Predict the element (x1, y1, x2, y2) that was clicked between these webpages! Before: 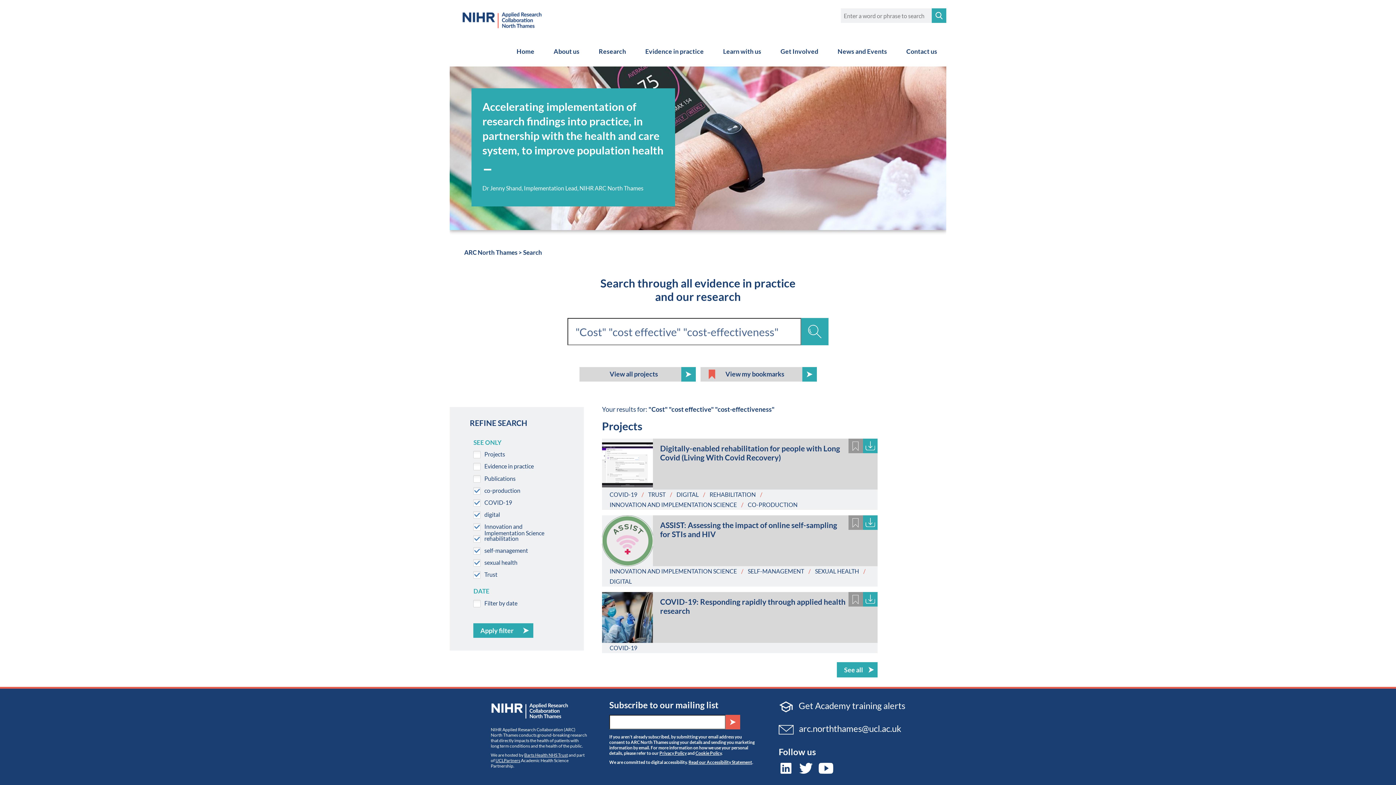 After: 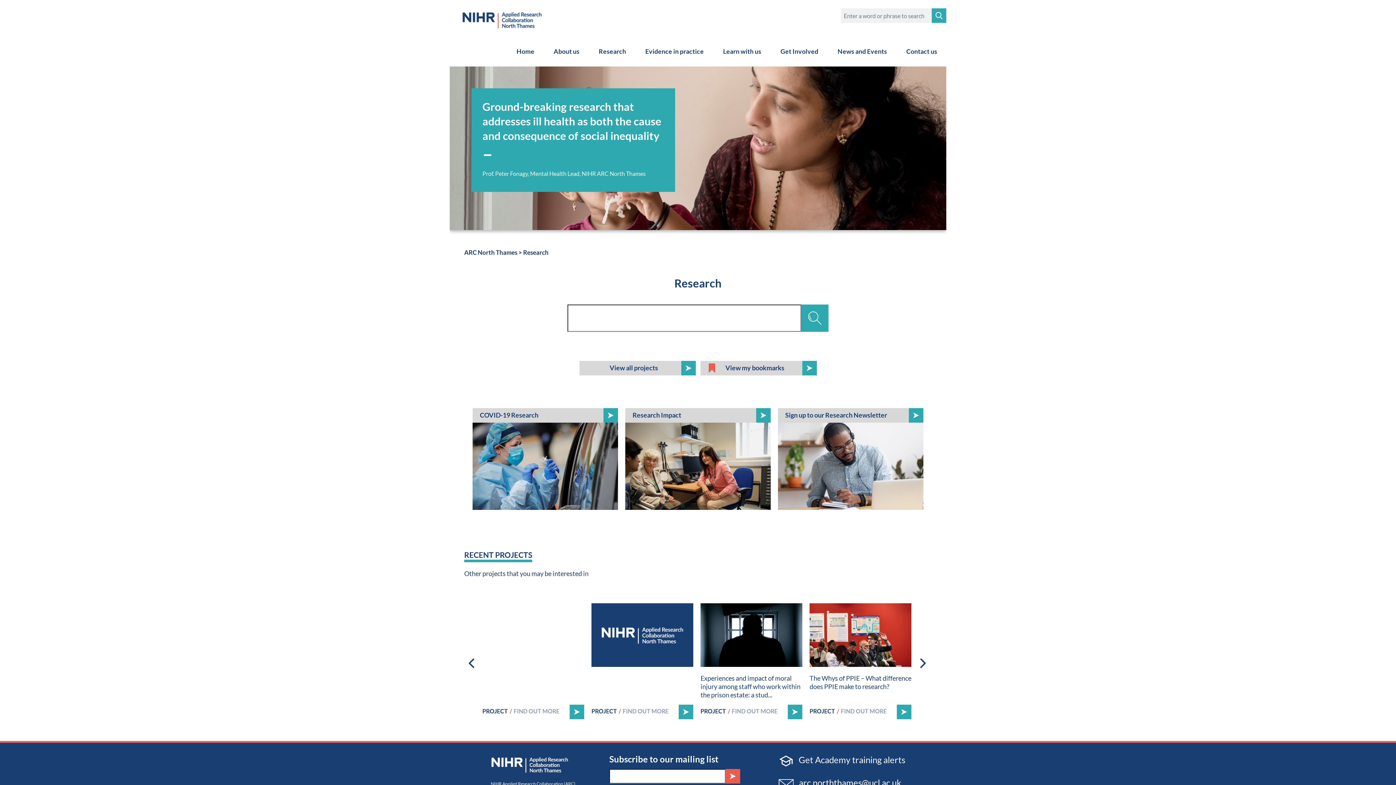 Action: label: Research bbox: (589, 36, 635, 66)